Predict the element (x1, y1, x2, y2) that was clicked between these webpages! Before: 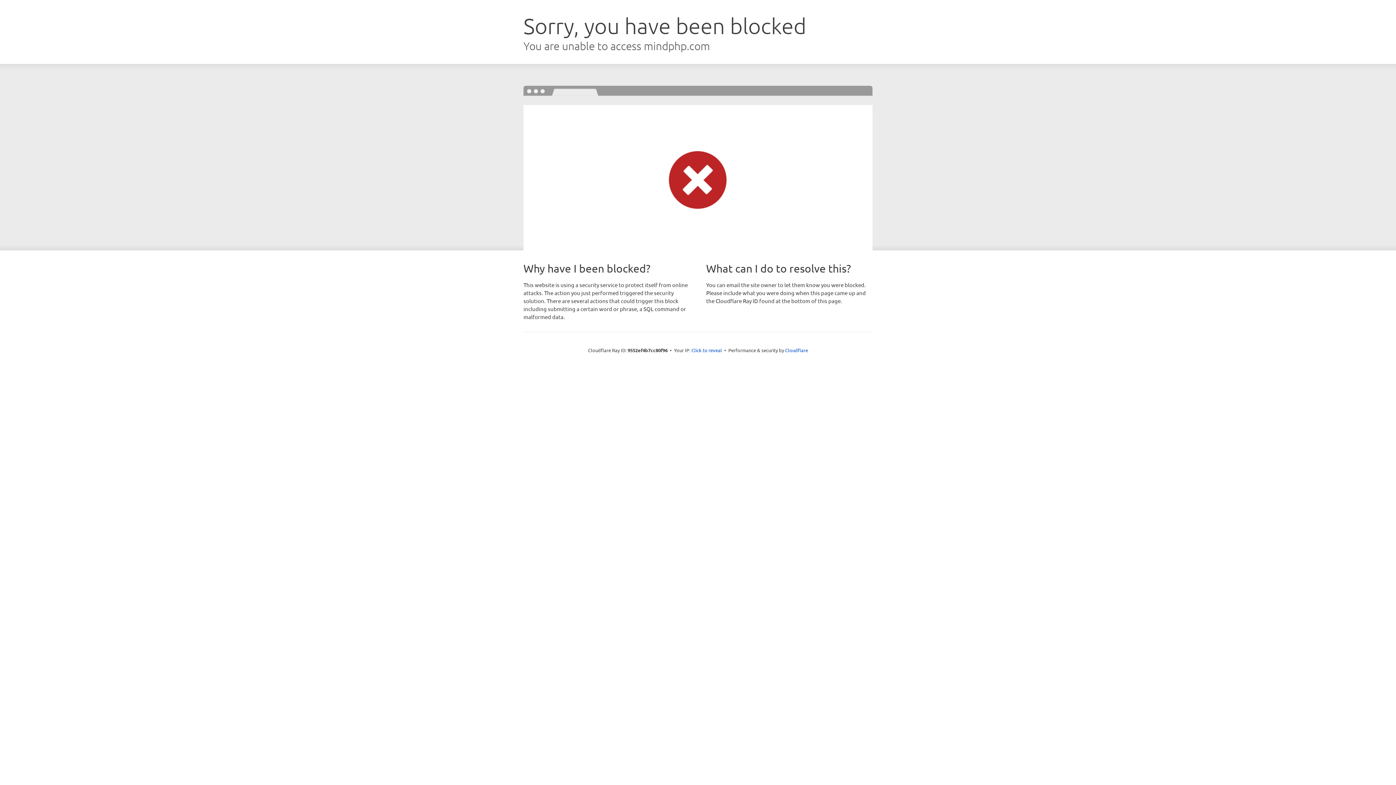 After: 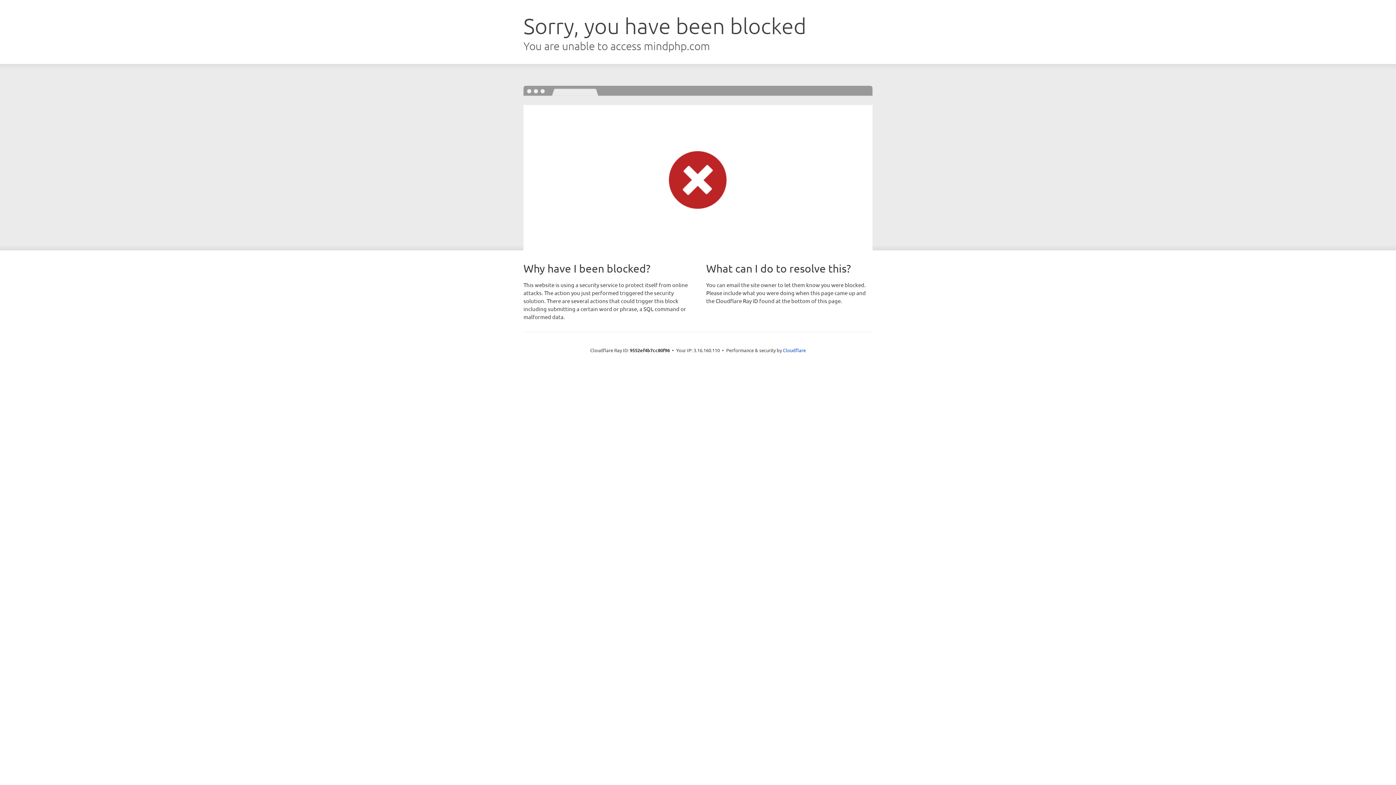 Action: label: Click to reveal bbox: (691, 346, 722, 353)